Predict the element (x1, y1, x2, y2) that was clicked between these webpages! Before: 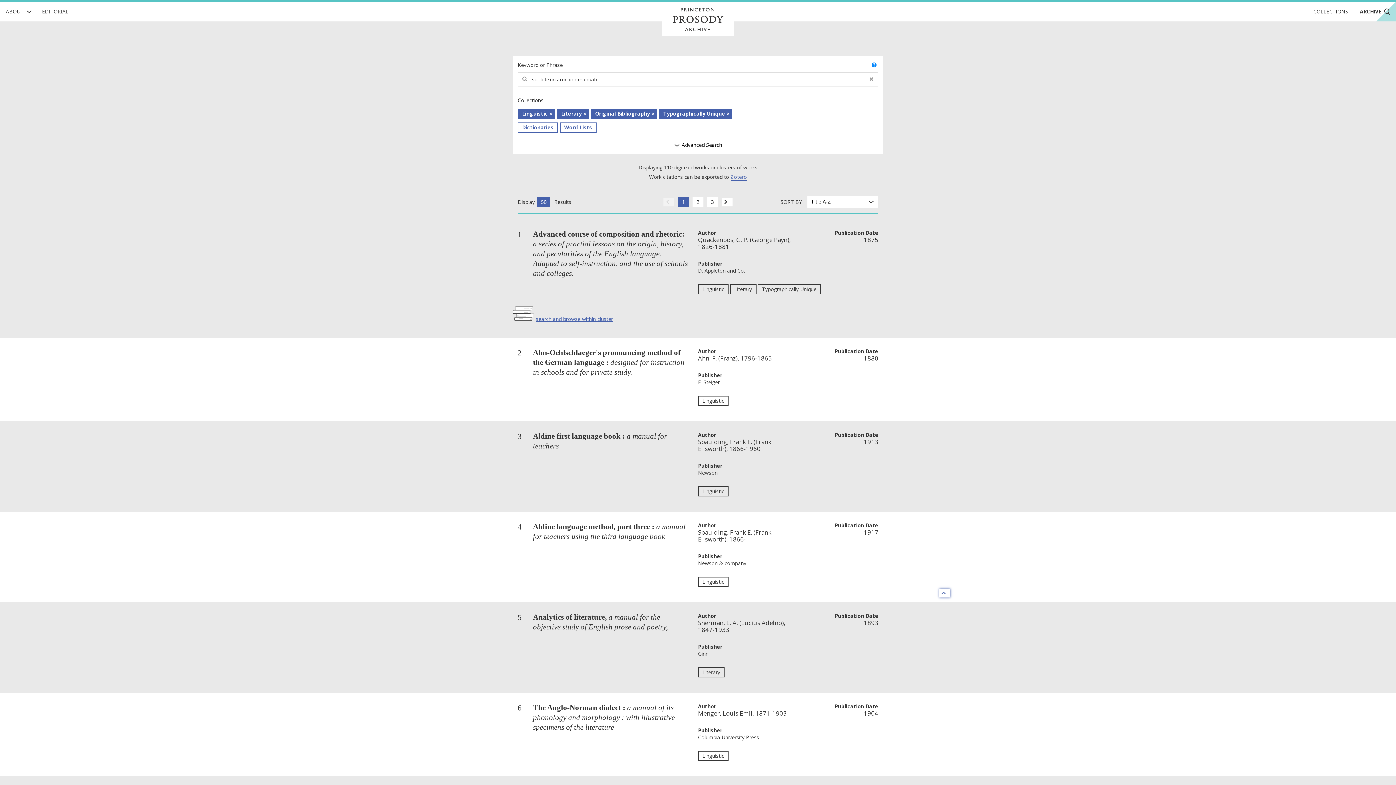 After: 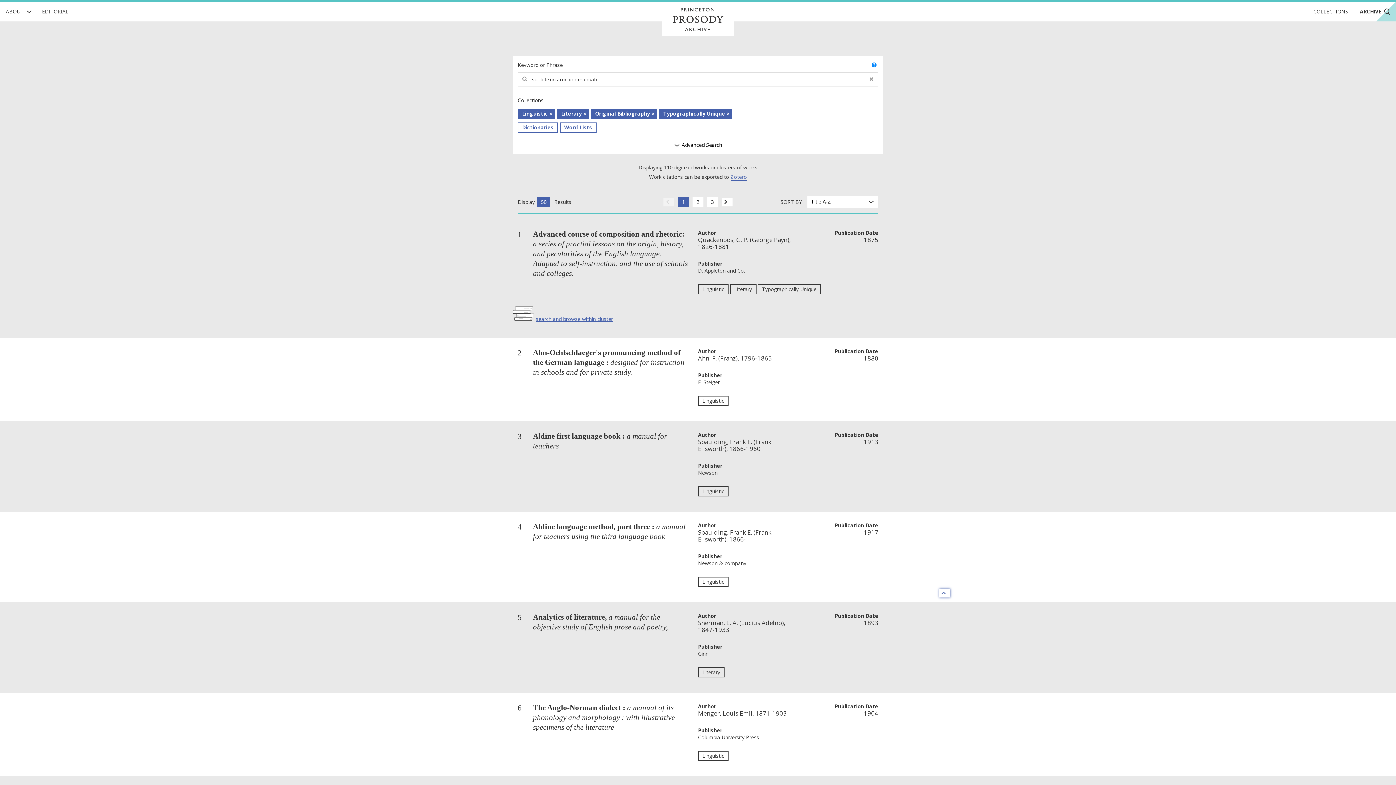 Action: bbox: (678, 196, 689, 207) label: 1